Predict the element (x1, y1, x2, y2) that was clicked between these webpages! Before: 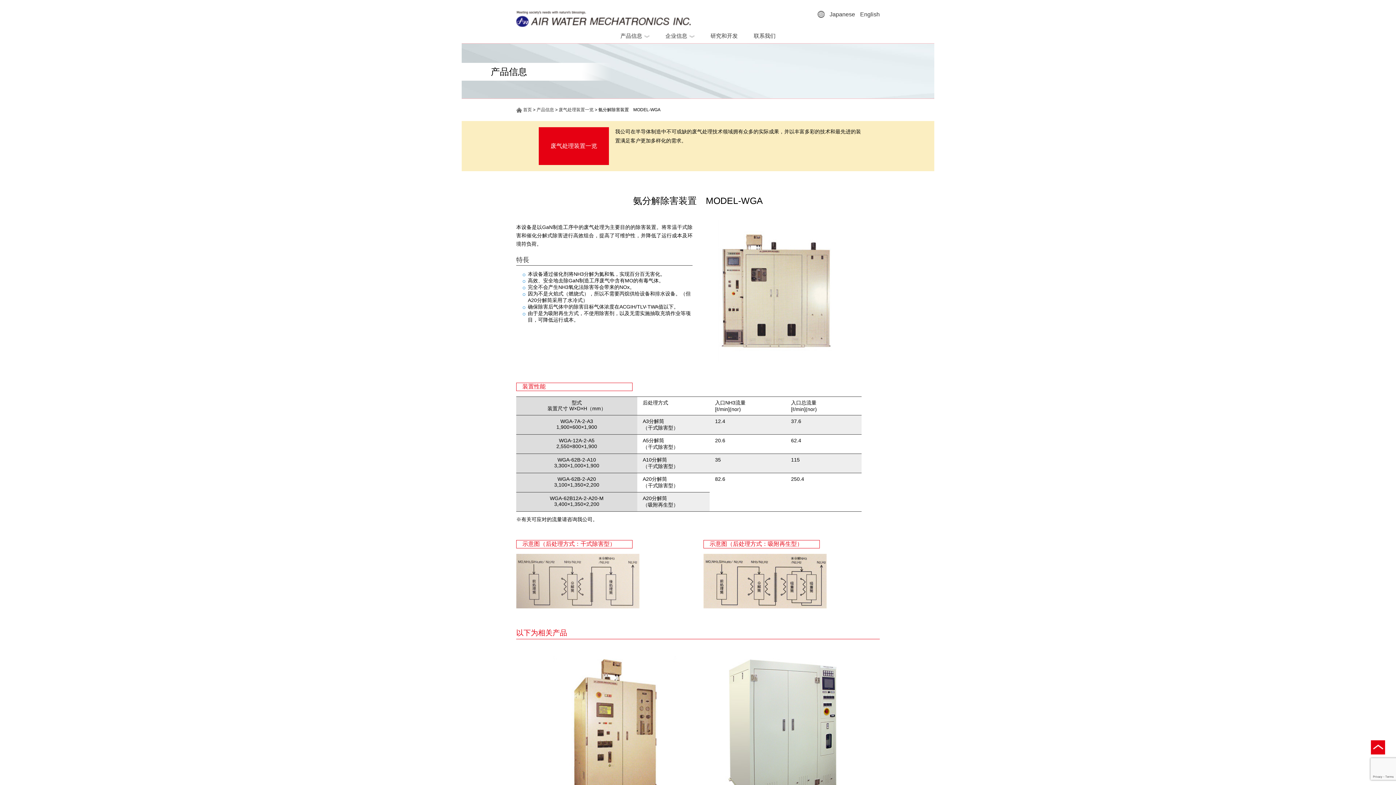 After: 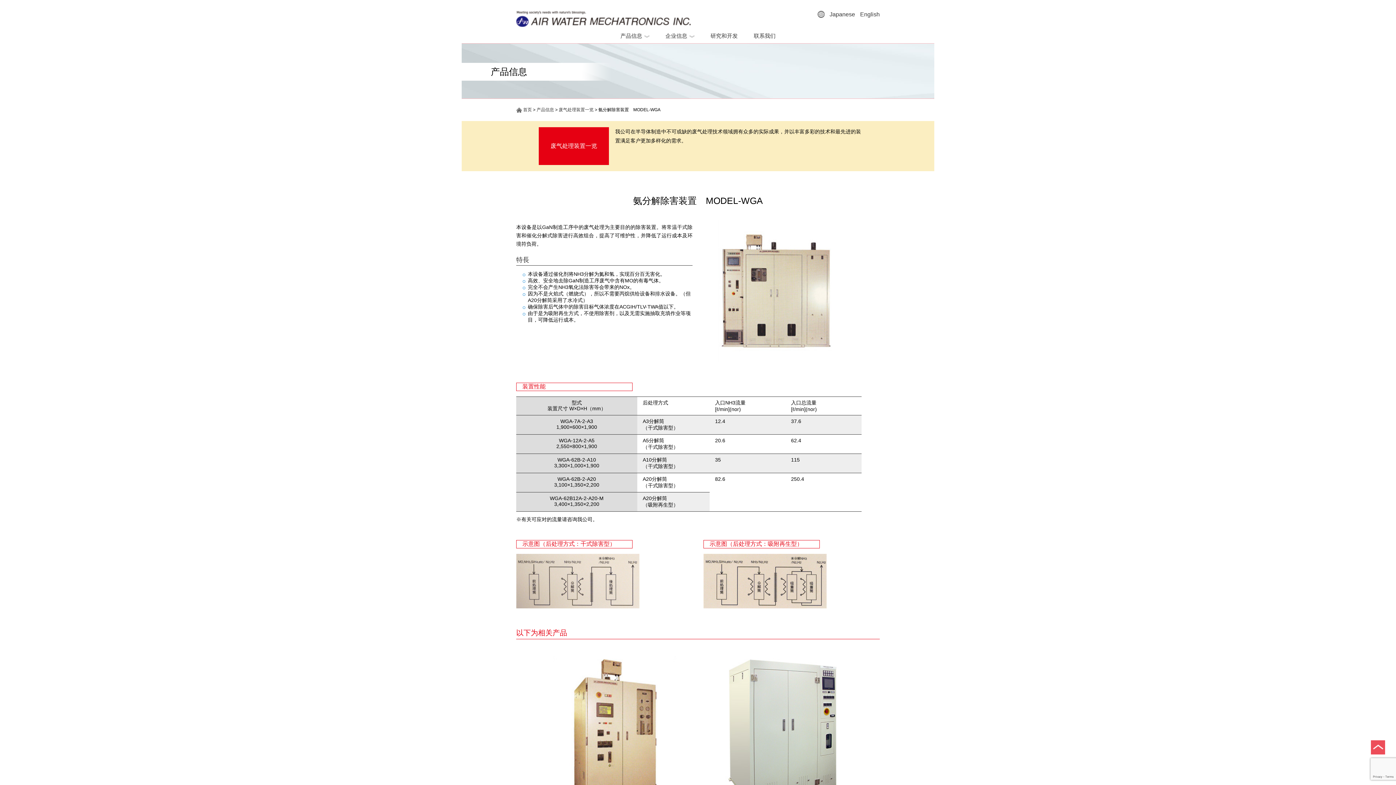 Action: bbox: (1371, 749, 1385, 756)